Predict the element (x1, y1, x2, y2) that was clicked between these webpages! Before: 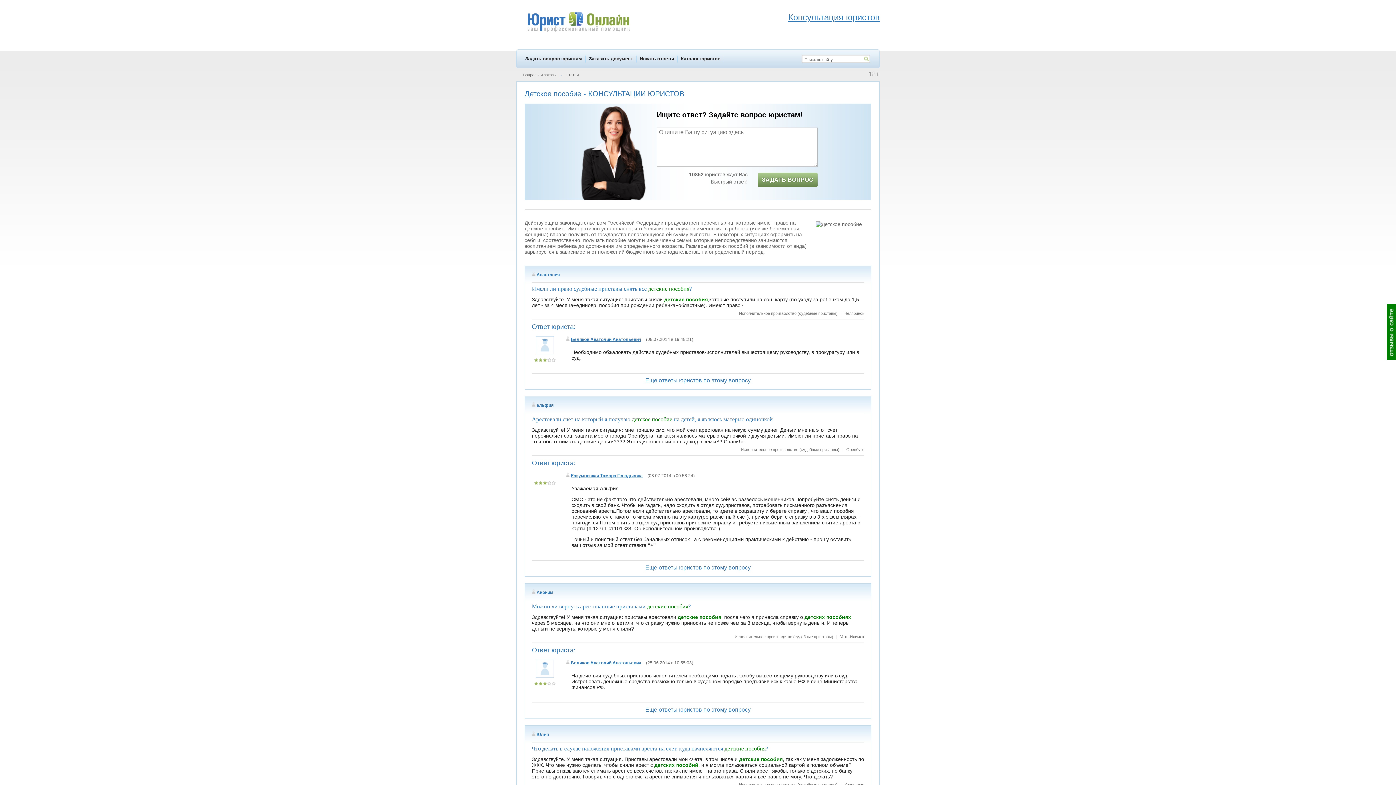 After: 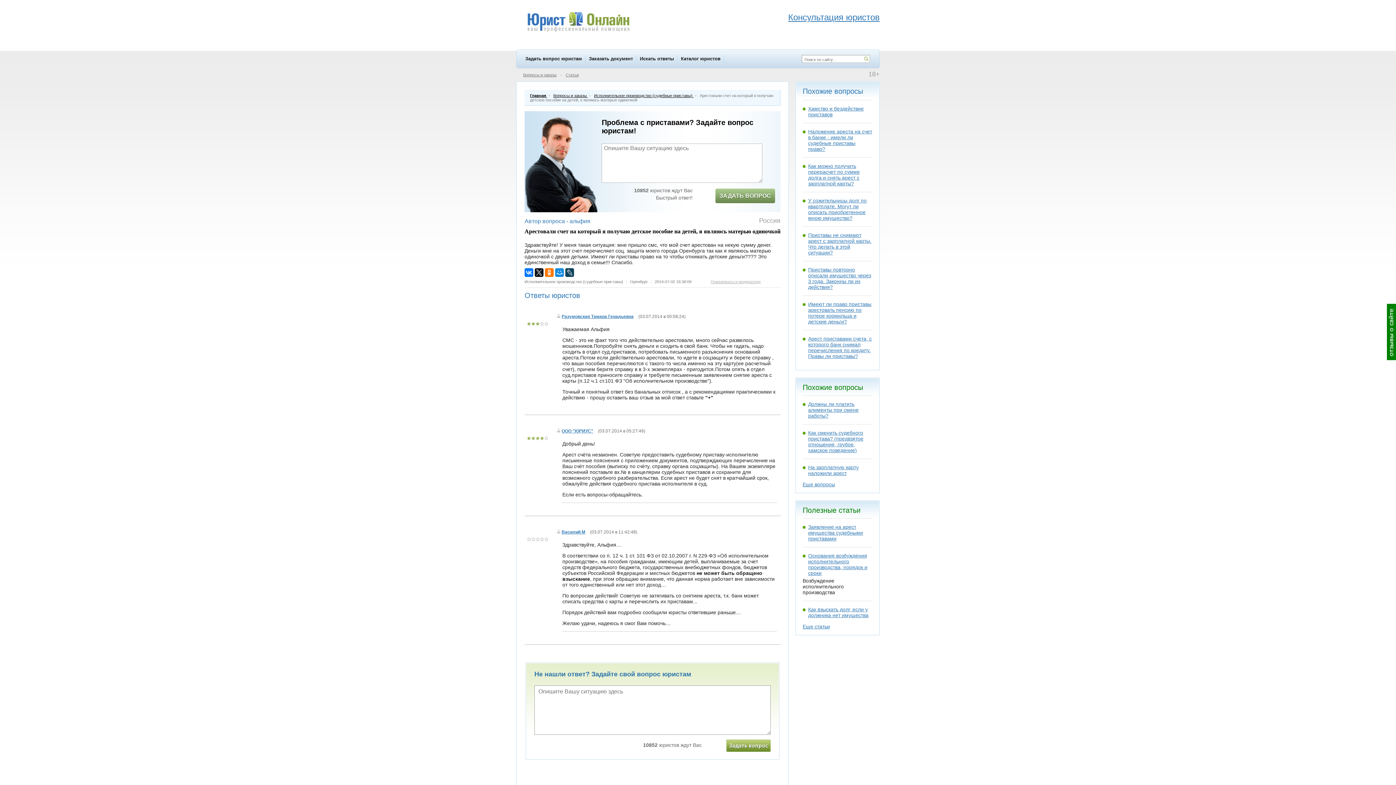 Action: label: Арестовали счет на который я получаю детское пособие на детей, я являюсь матерью одиночкой bbox: (532, 416, 773, 422)